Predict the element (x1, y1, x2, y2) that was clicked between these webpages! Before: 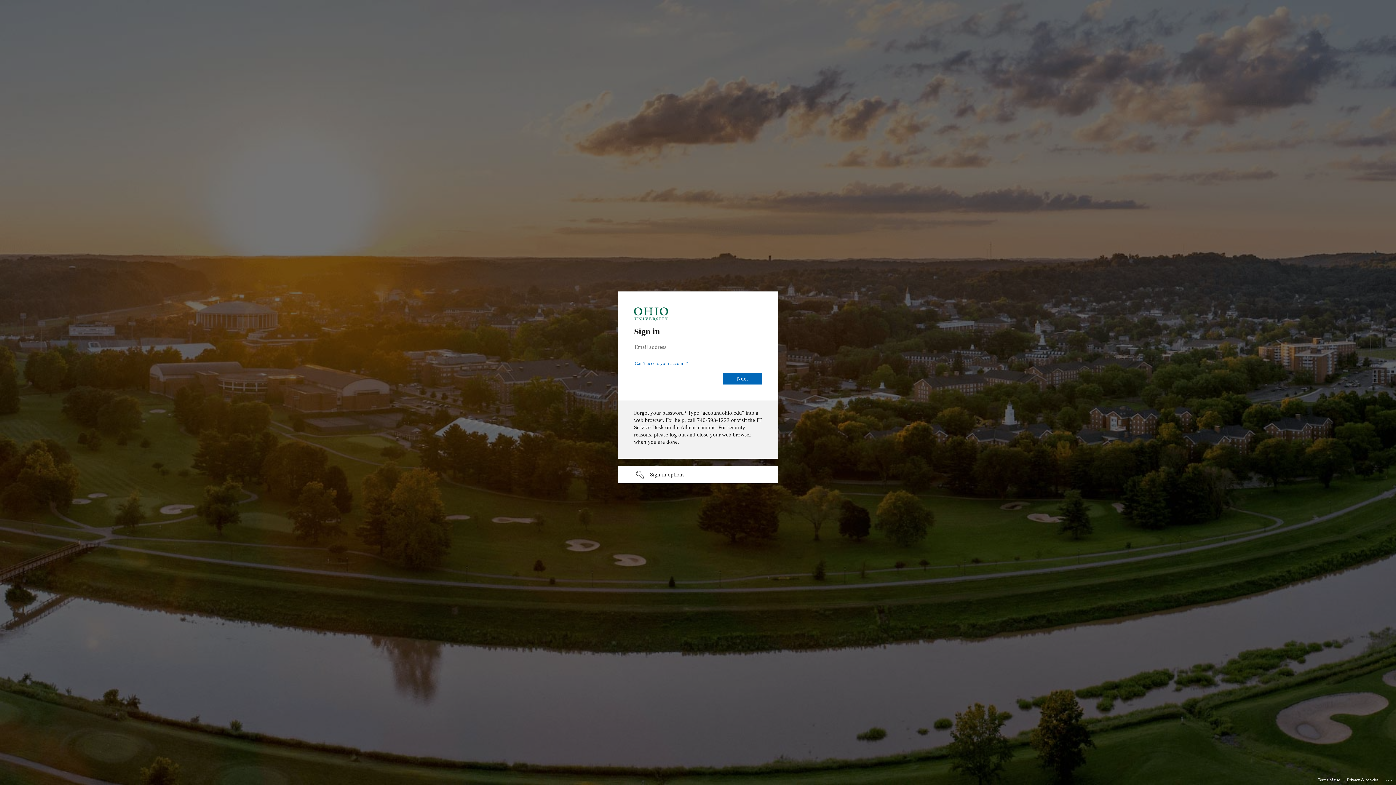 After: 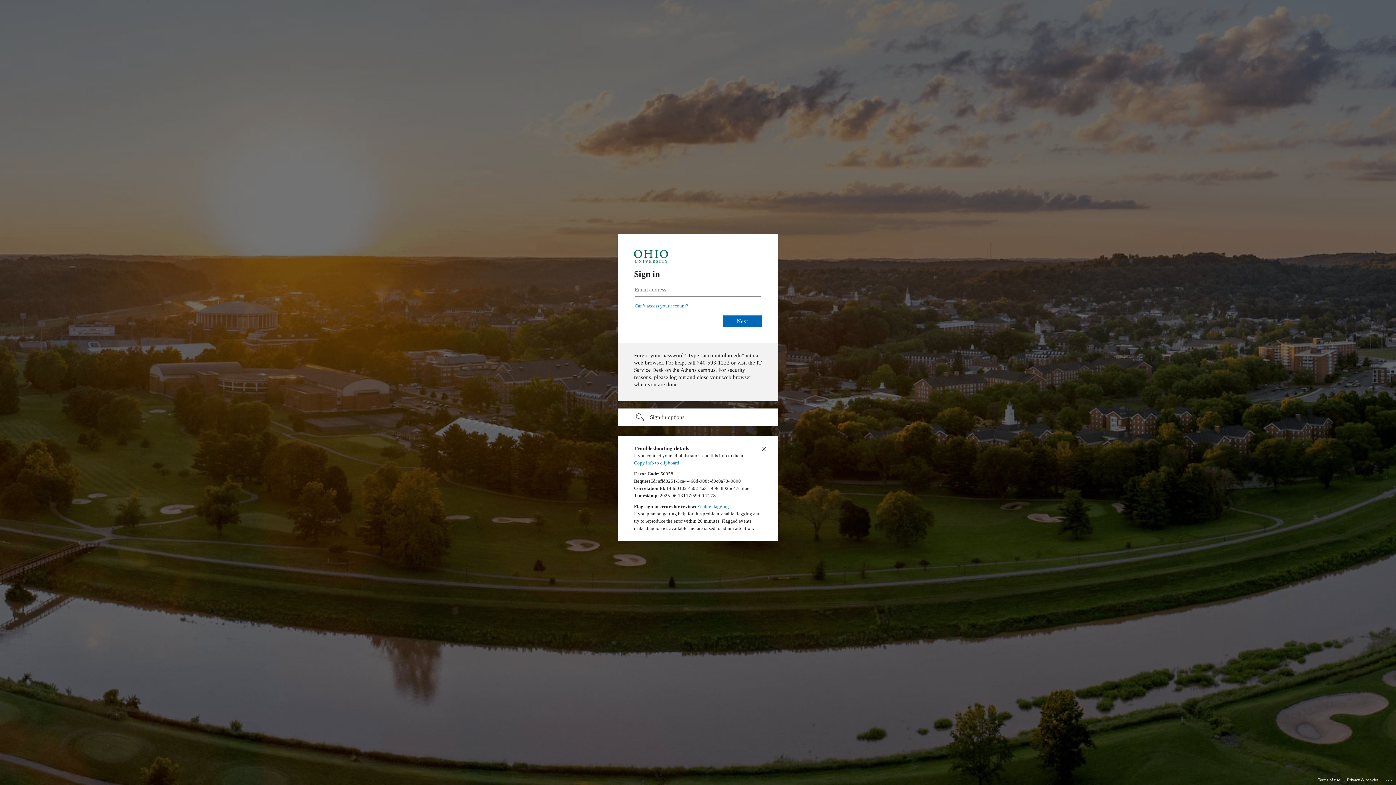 Action: label: Click here for troubleshooting information bbox: (1385, 775, 1393, 783)